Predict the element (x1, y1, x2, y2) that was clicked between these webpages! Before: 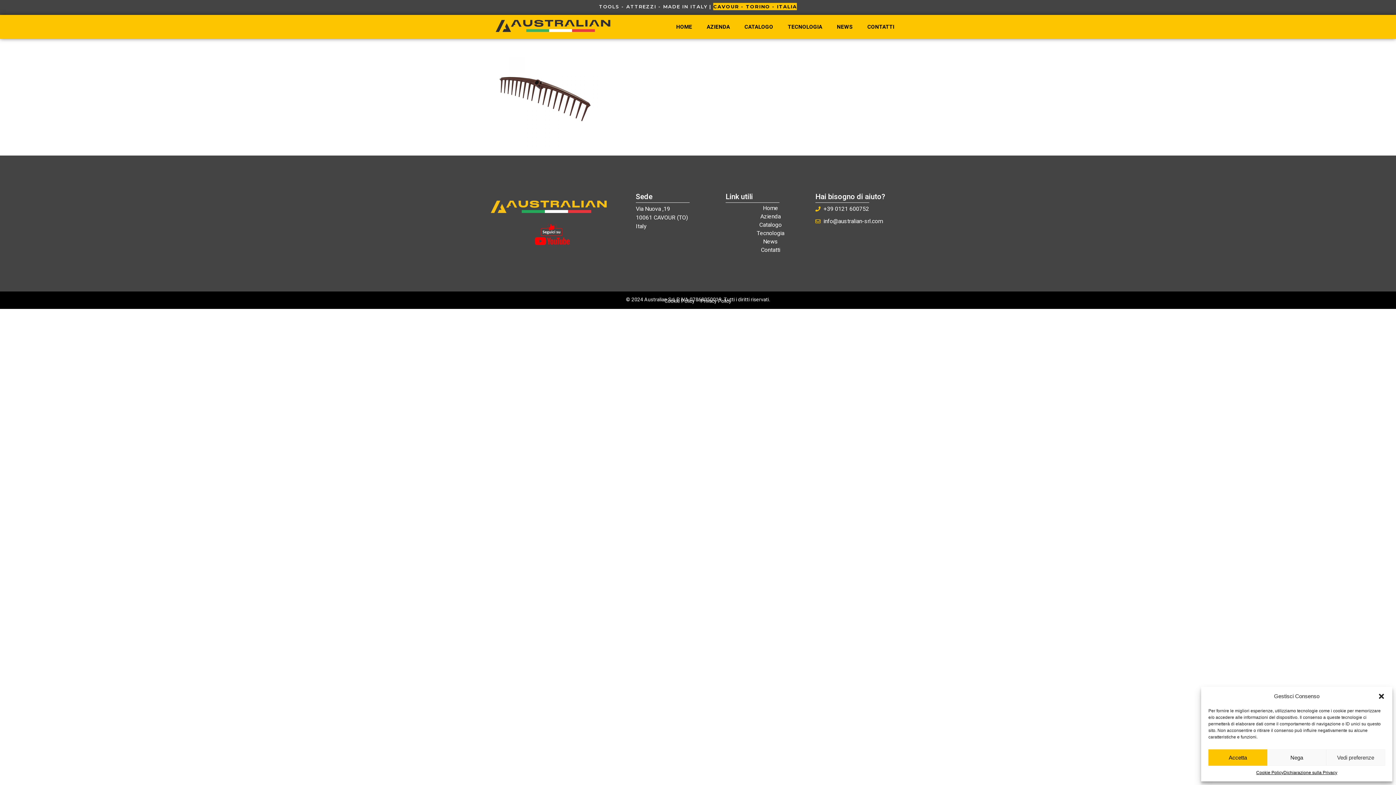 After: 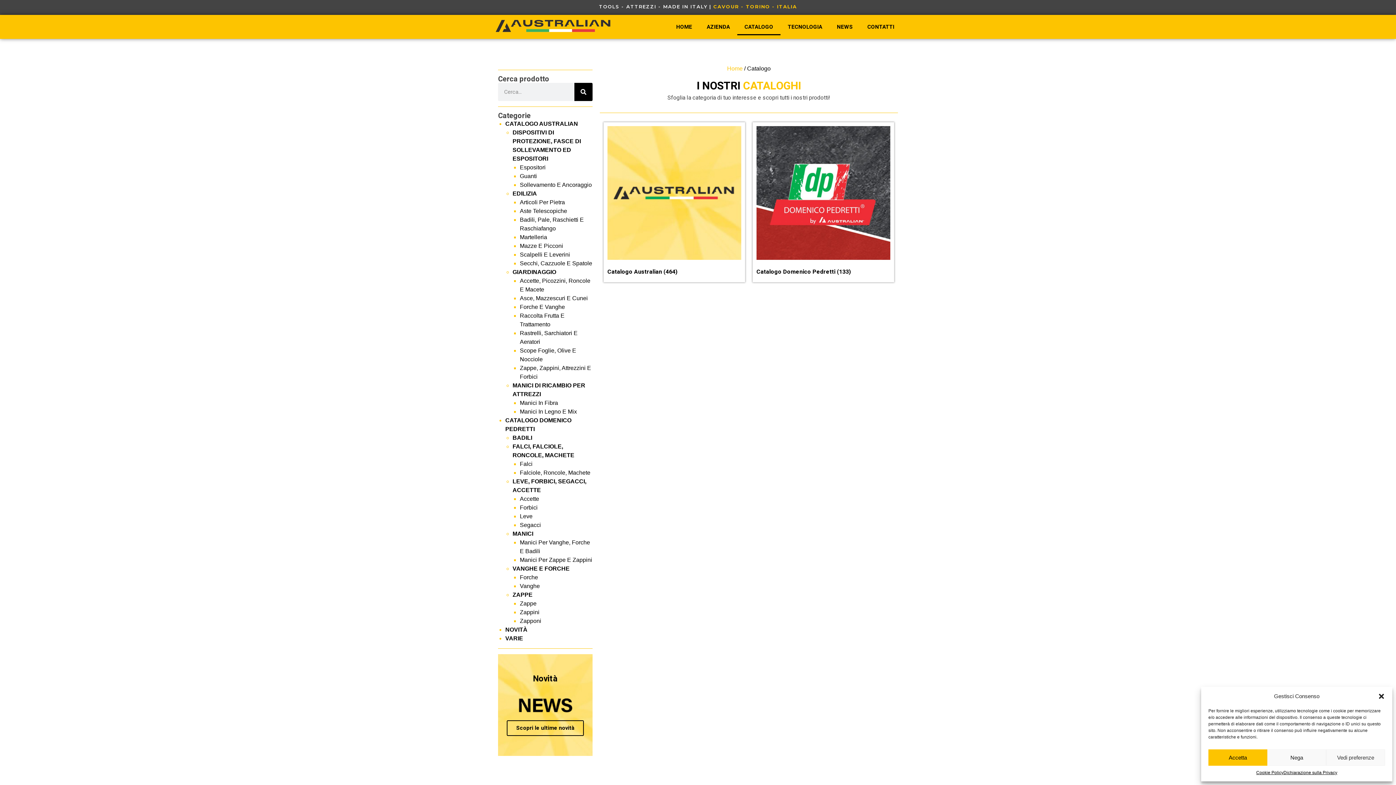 Action: label: Catalogo bbox: (725, 221, 815, 228)